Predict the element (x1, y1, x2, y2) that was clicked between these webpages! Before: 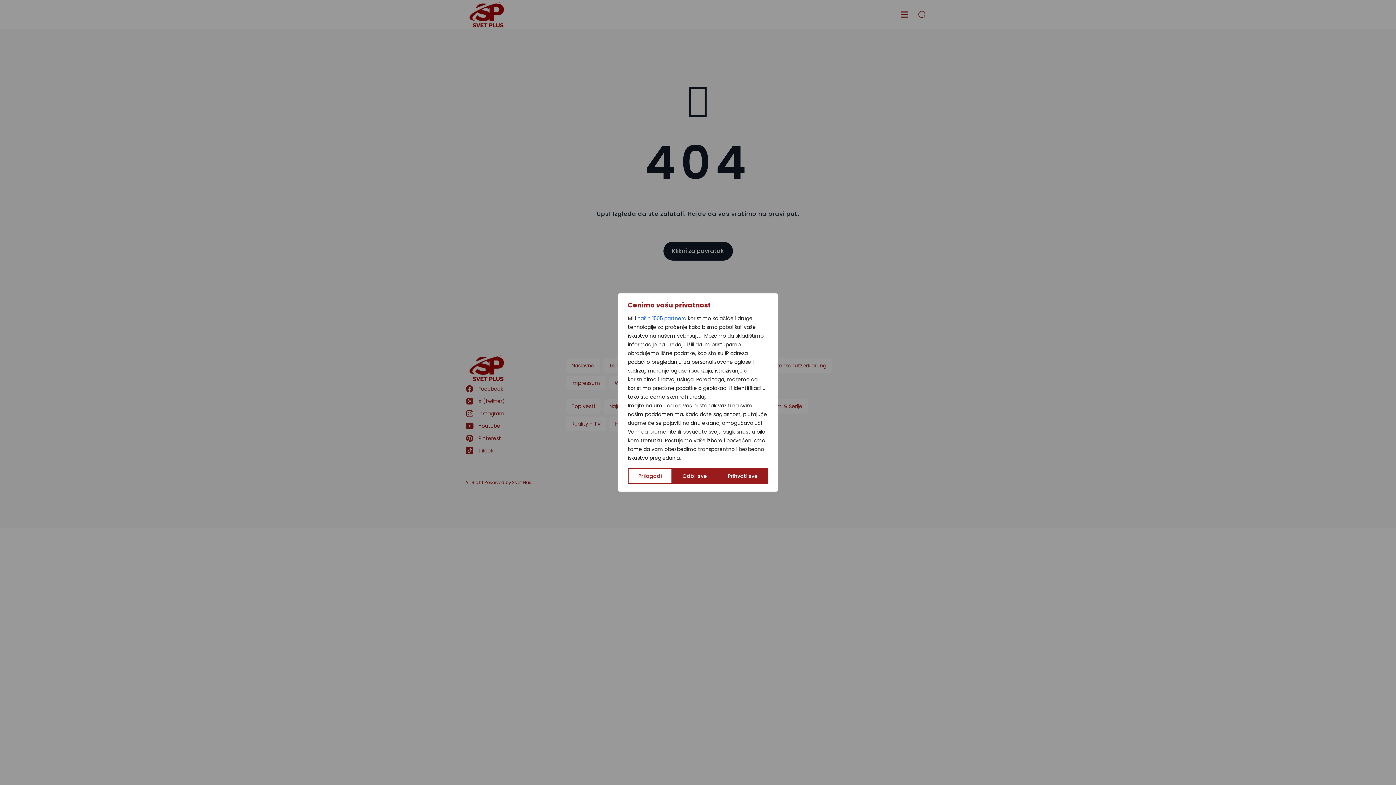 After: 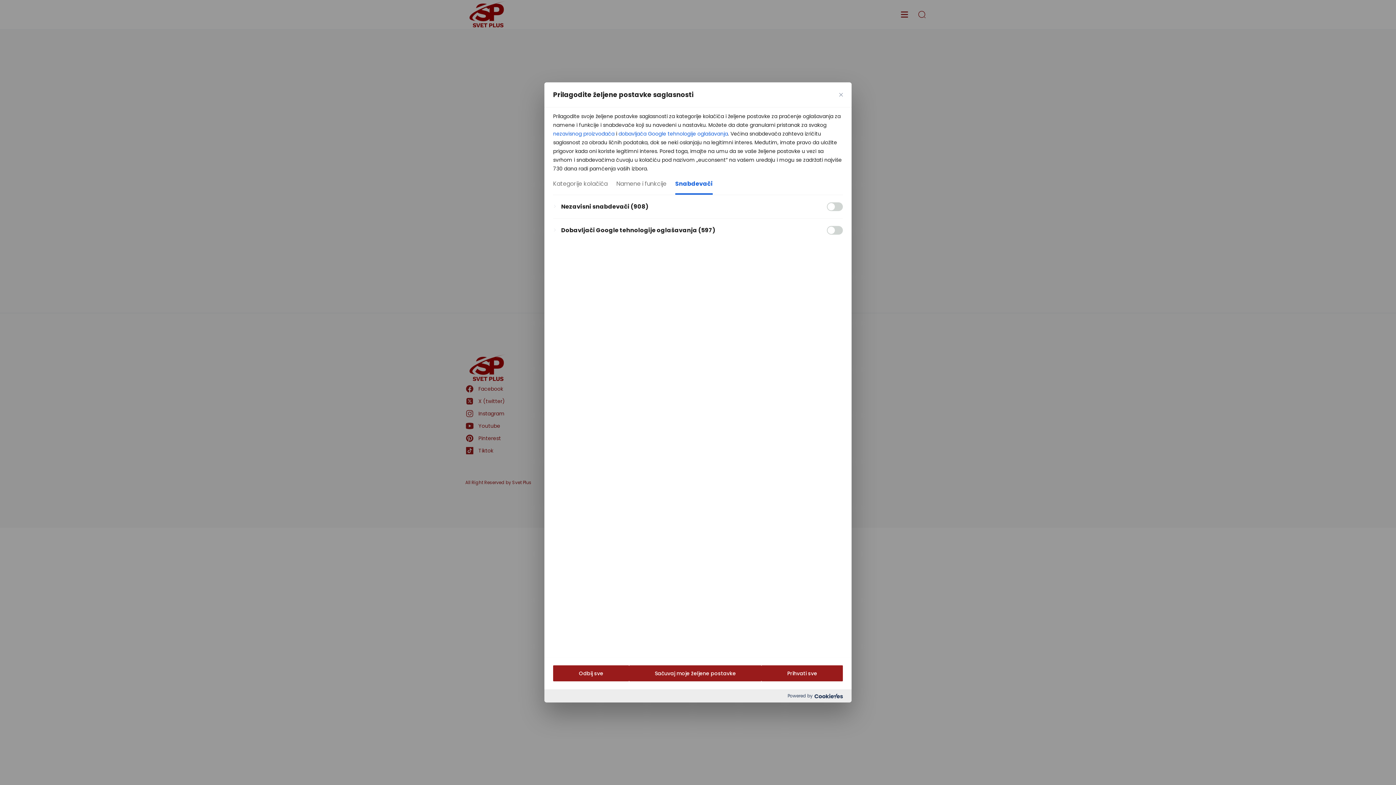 Action: label: naših 1505 partnera bbox: (637, 314, 686, 322)